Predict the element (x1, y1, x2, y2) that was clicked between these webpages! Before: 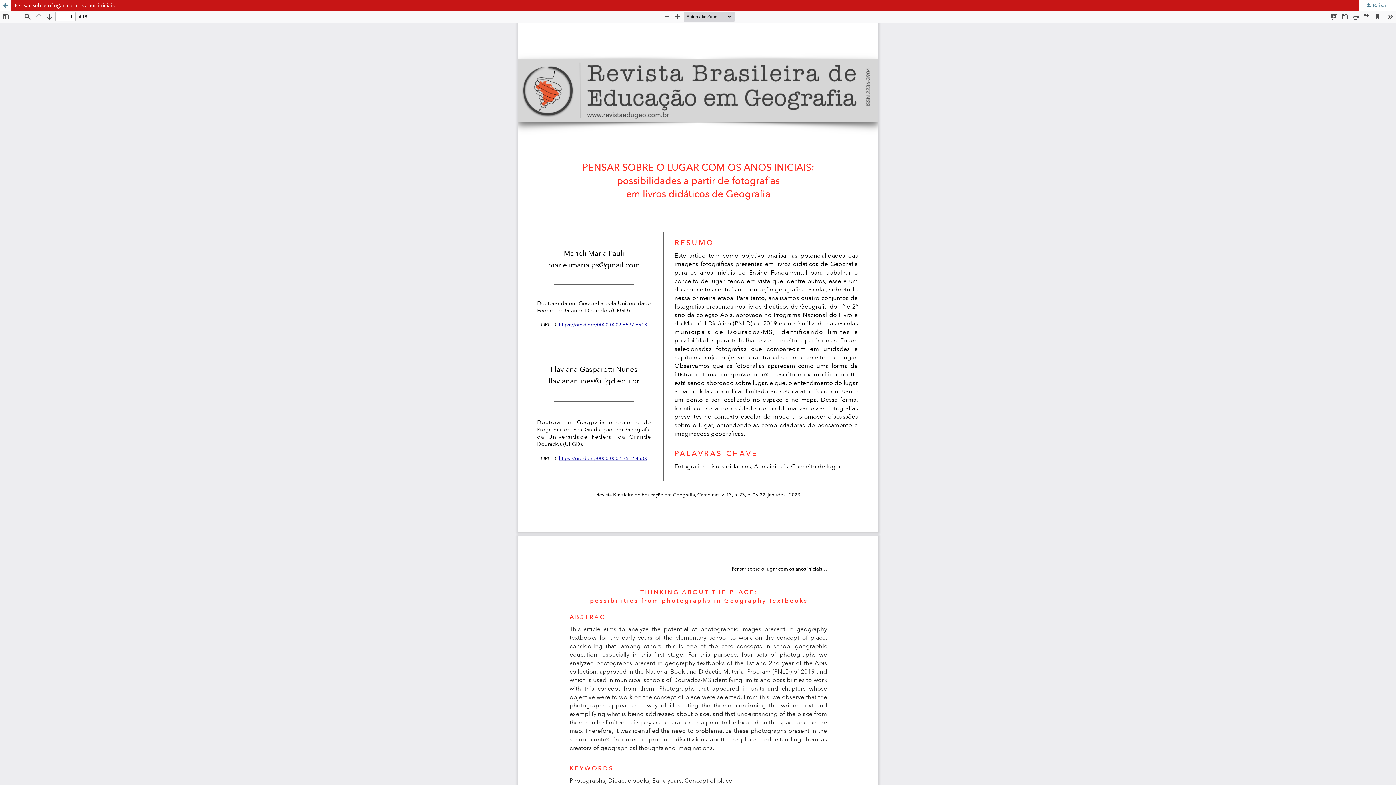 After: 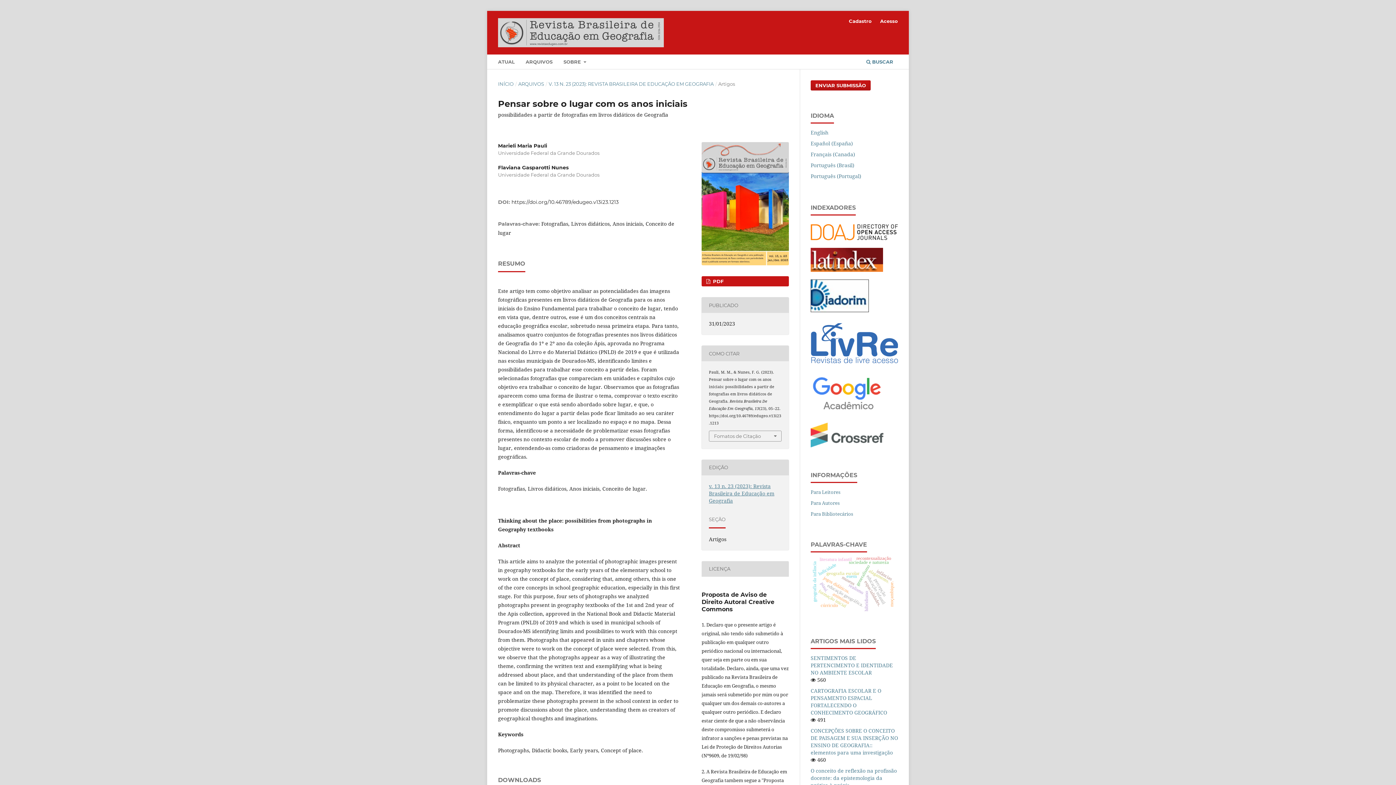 Action: label: Pensar sobre o lugar com os anos iniciais bbox: (0, 0, 1396, 10)